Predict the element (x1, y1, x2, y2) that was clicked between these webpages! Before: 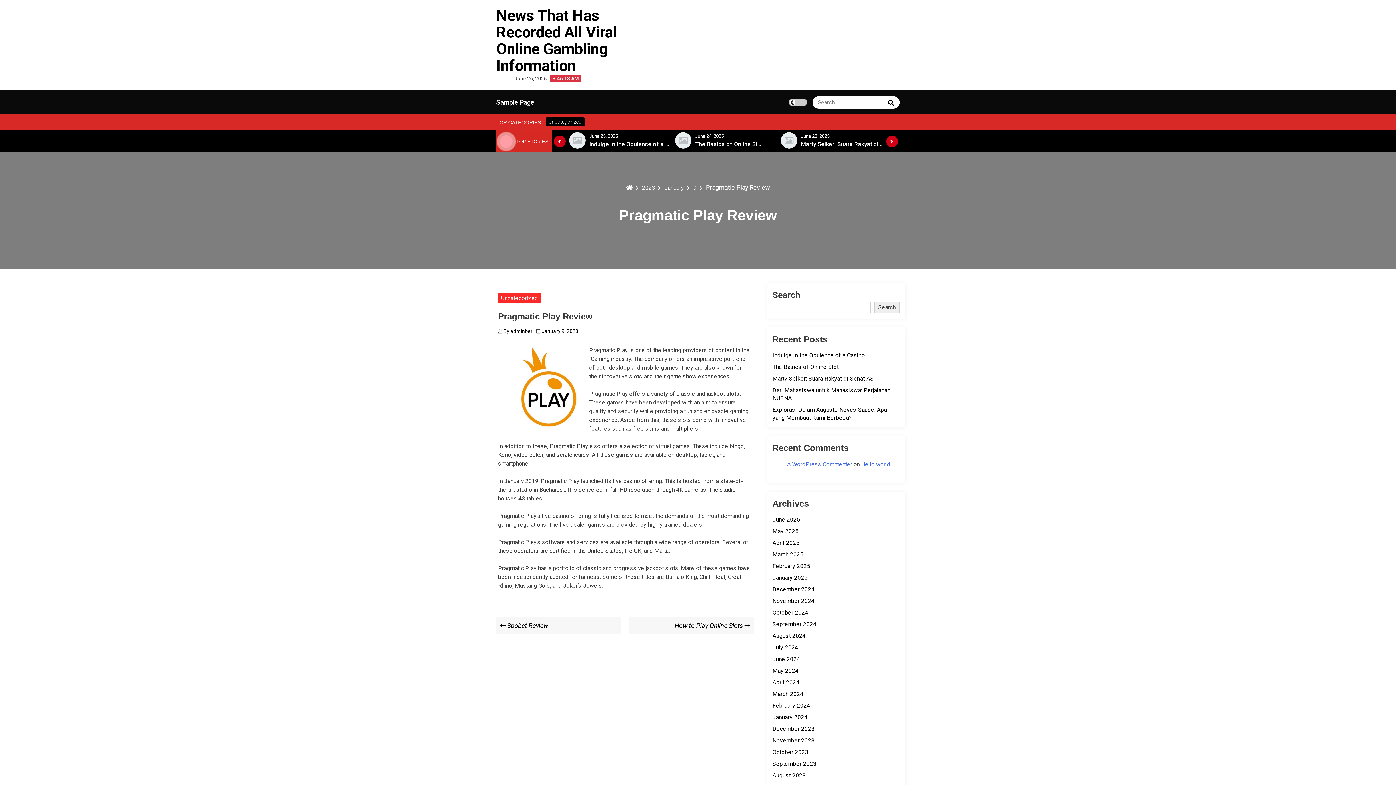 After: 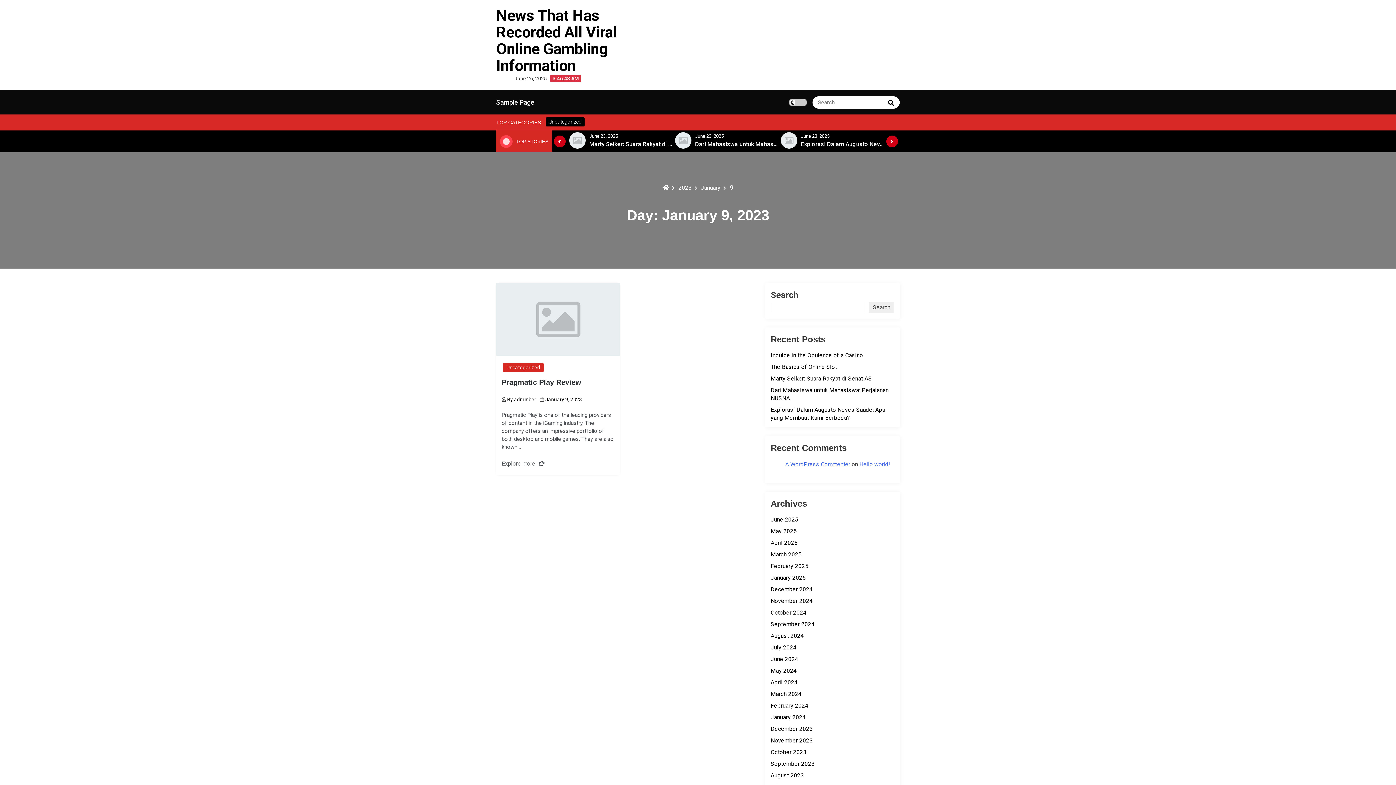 Action: label: June 23, 2025 bbox: (801, 133, 829, 138)